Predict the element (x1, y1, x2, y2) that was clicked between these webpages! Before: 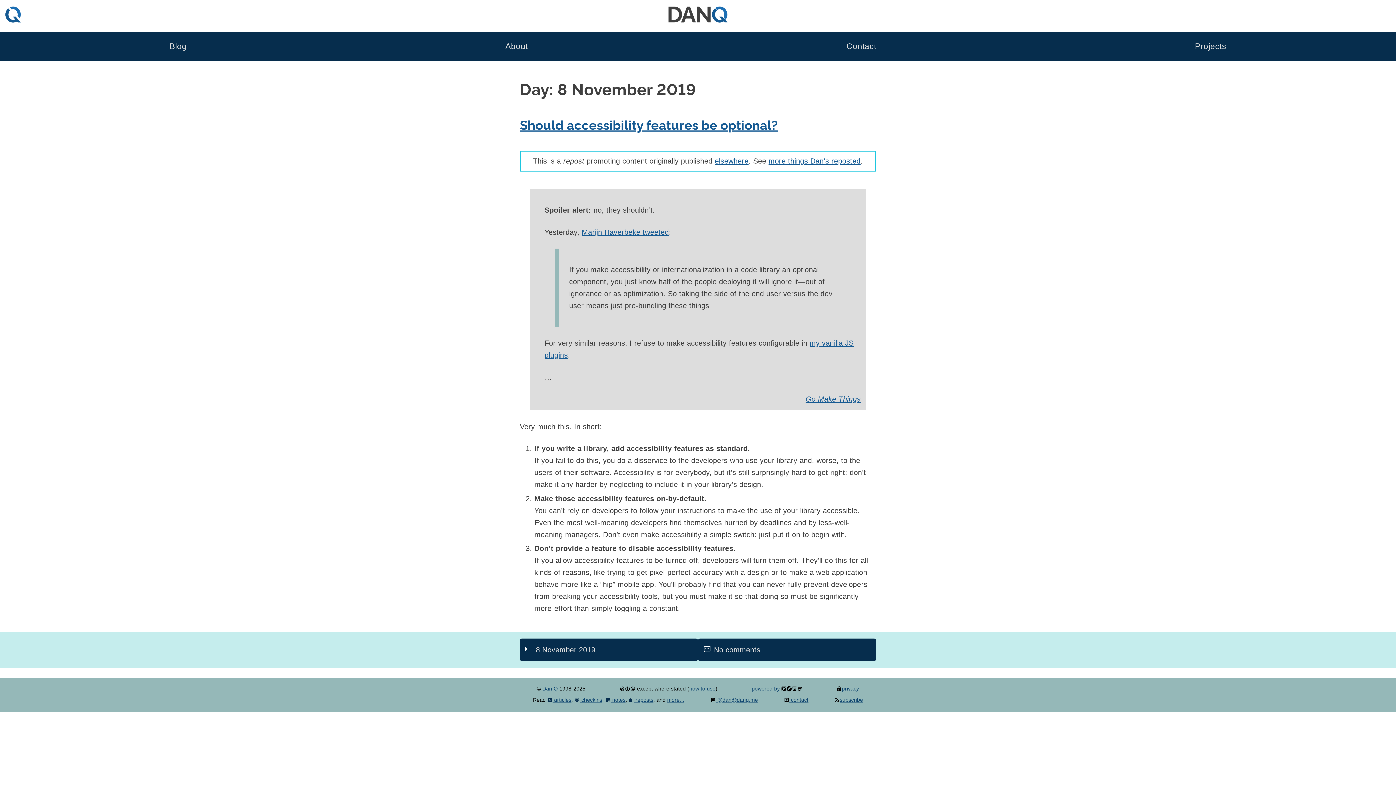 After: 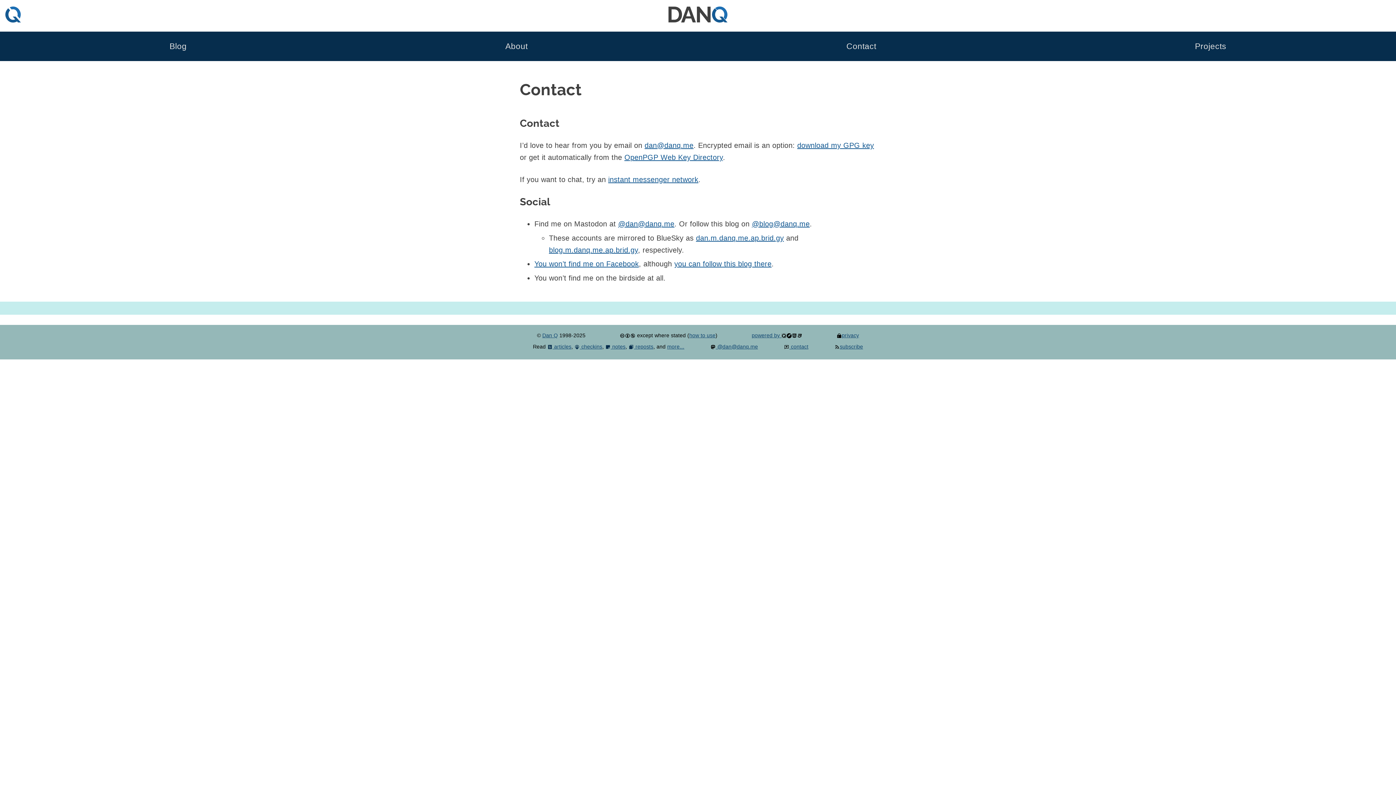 Action: bbox: (784, 697, 808, 703) label:  contact